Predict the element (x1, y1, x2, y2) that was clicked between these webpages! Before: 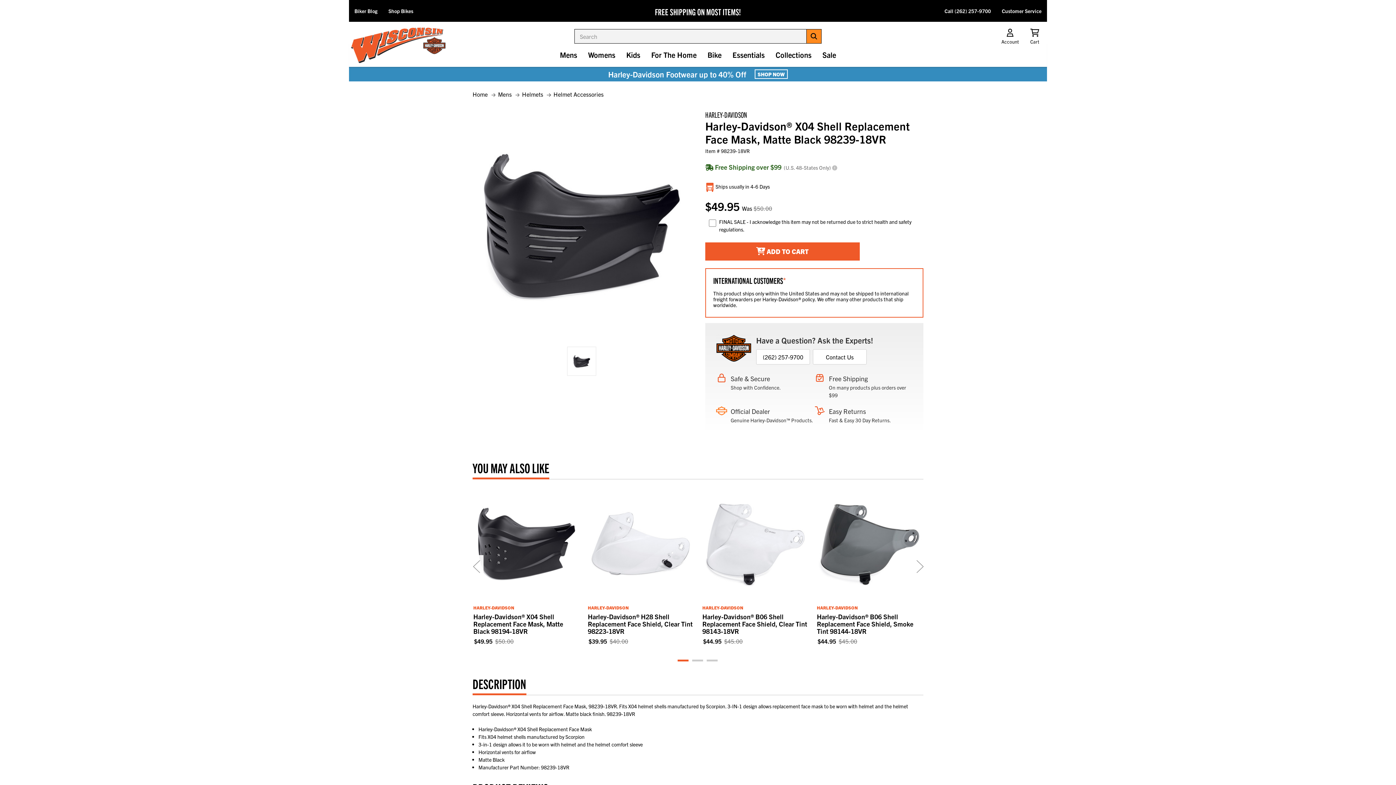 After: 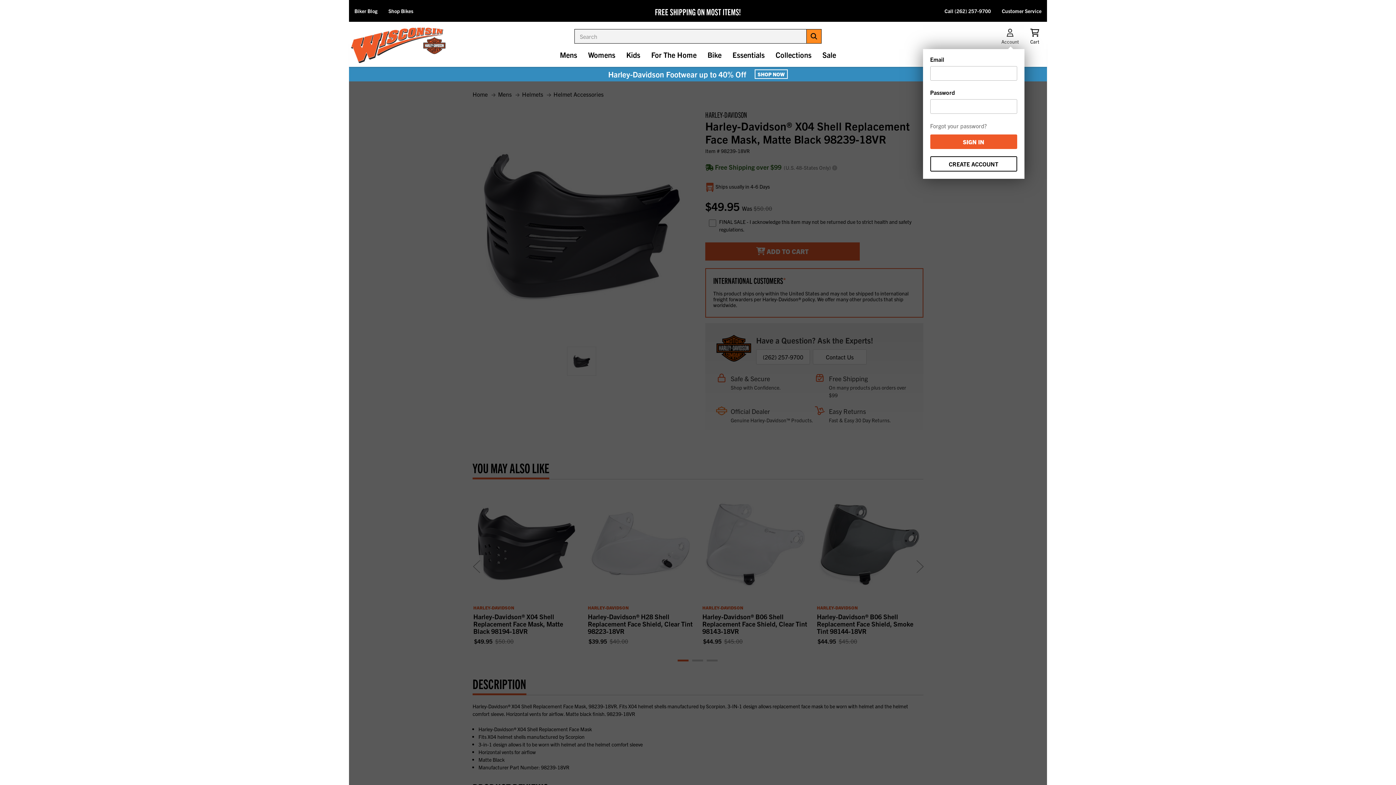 Action: label: Account bbox: (996, 28, 1024, 44)